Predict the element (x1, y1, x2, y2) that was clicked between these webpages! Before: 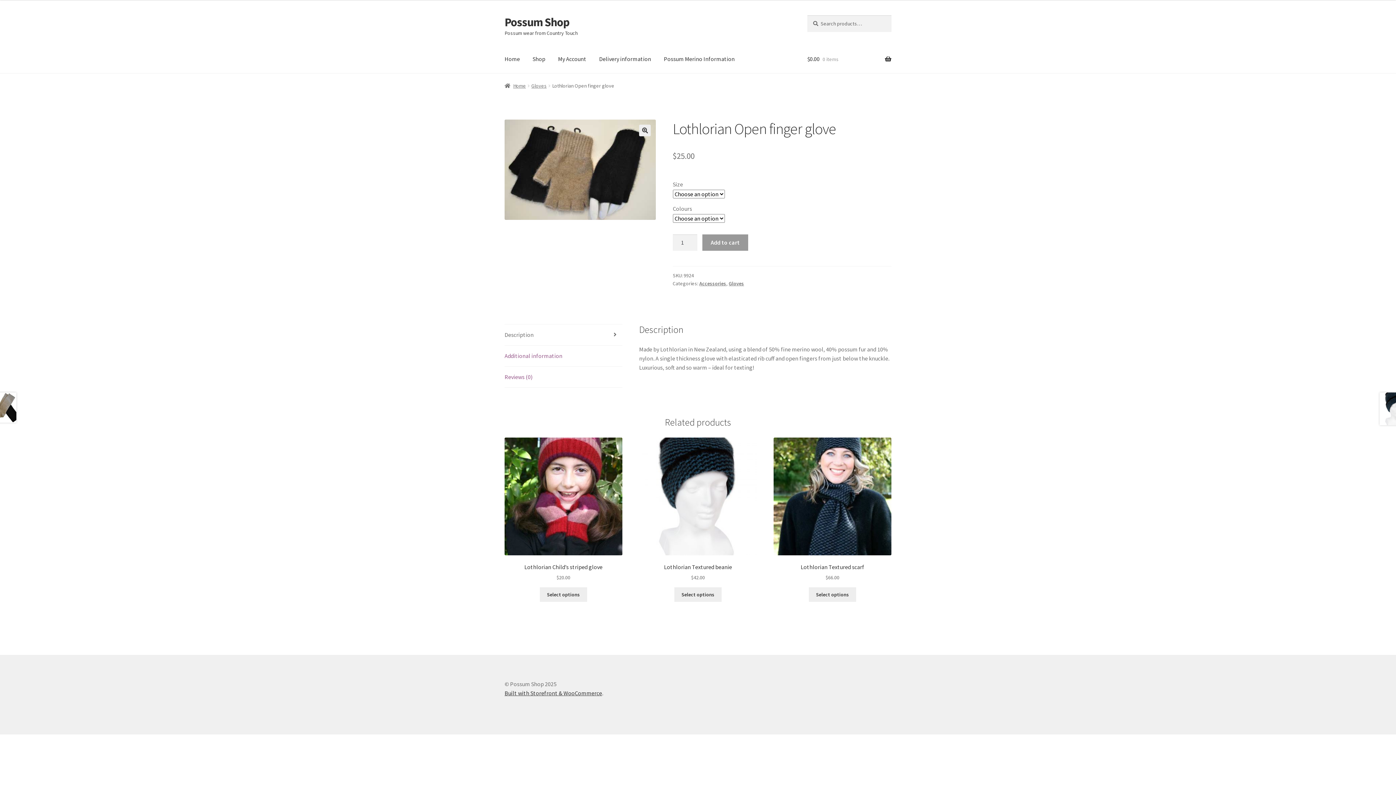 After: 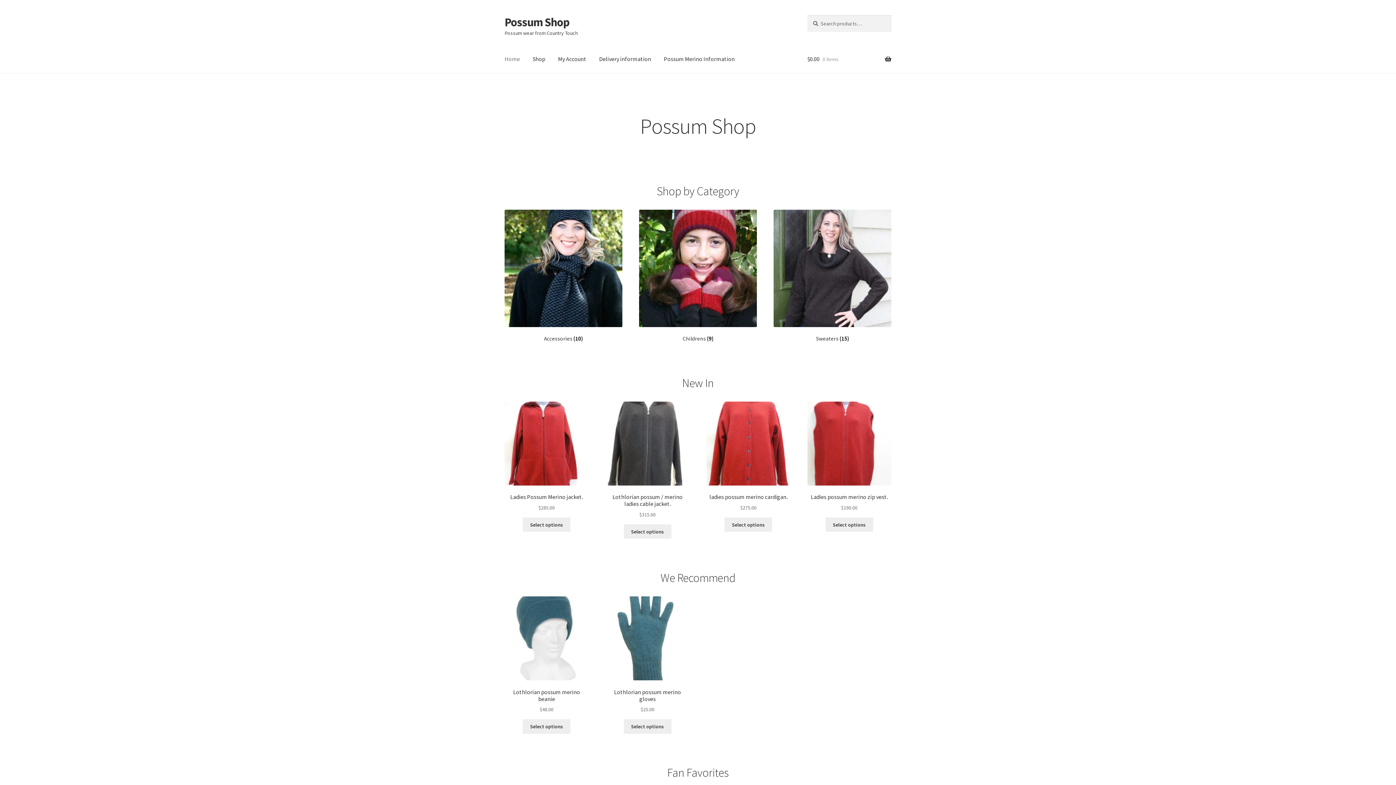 Action: bbox: (504, 14, 569, 29) label: Possum Shop